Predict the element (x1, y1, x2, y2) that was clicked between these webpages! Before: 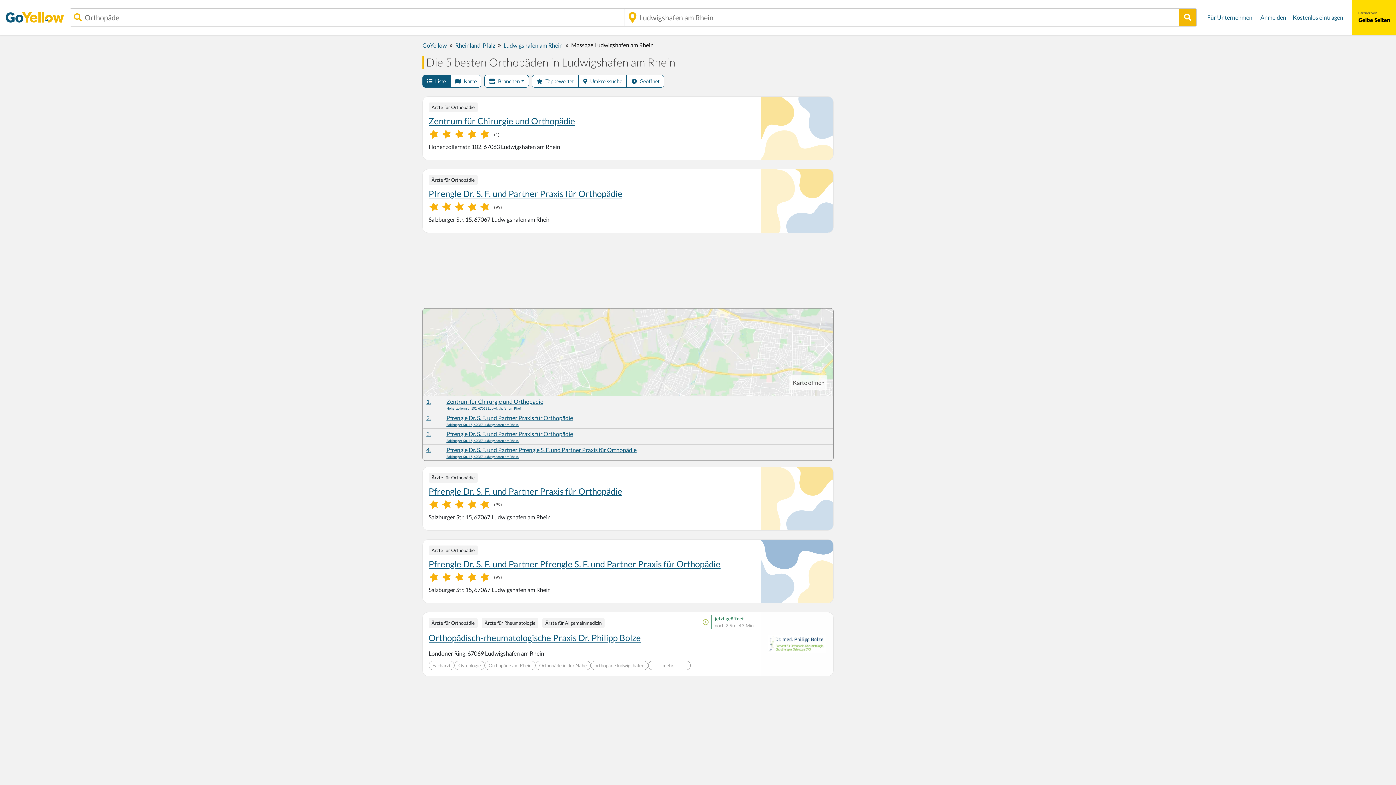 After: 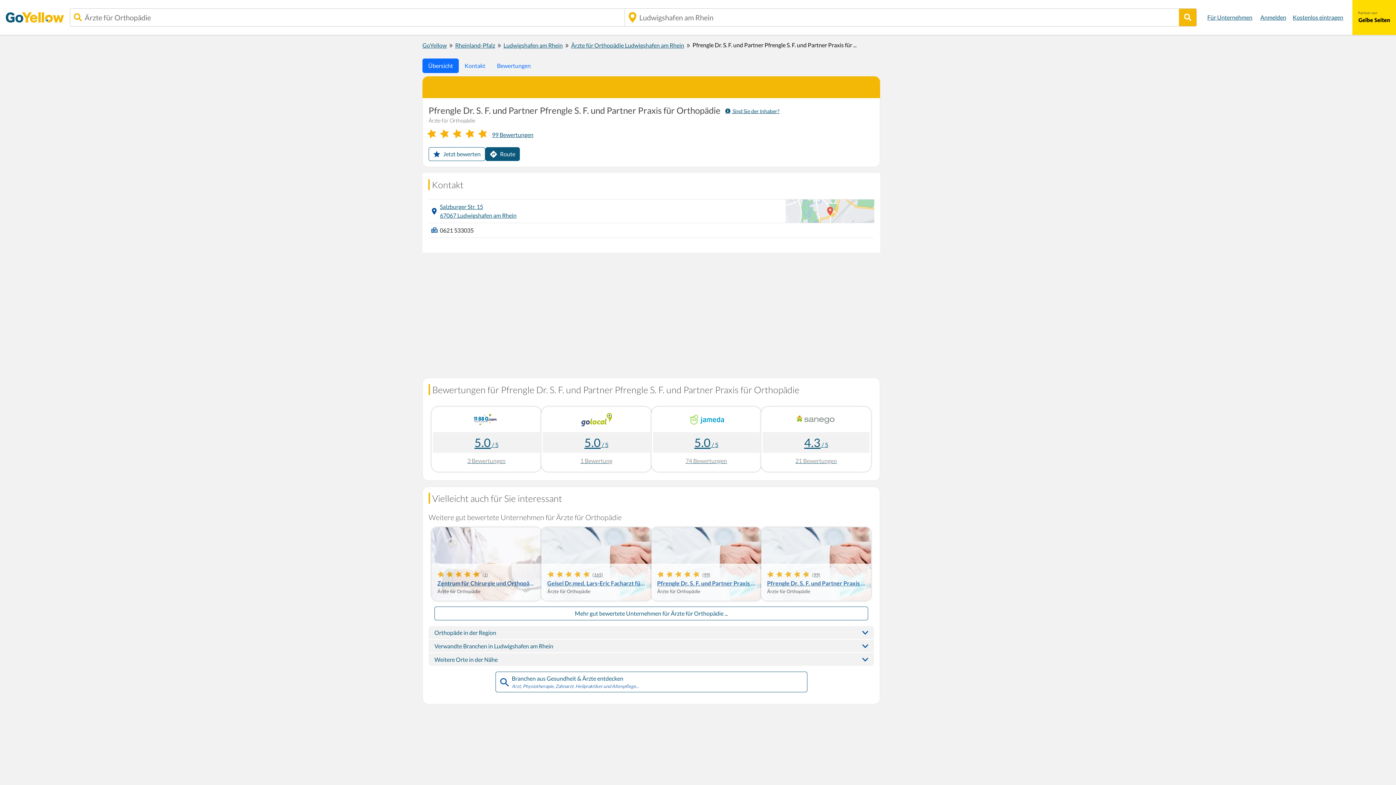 Action: label: Pfrengle Dr. S. F. und Partner Pfrengle S. F. und Partner Praxis für Orthopädie bbox: (428, 558, 754, 569)